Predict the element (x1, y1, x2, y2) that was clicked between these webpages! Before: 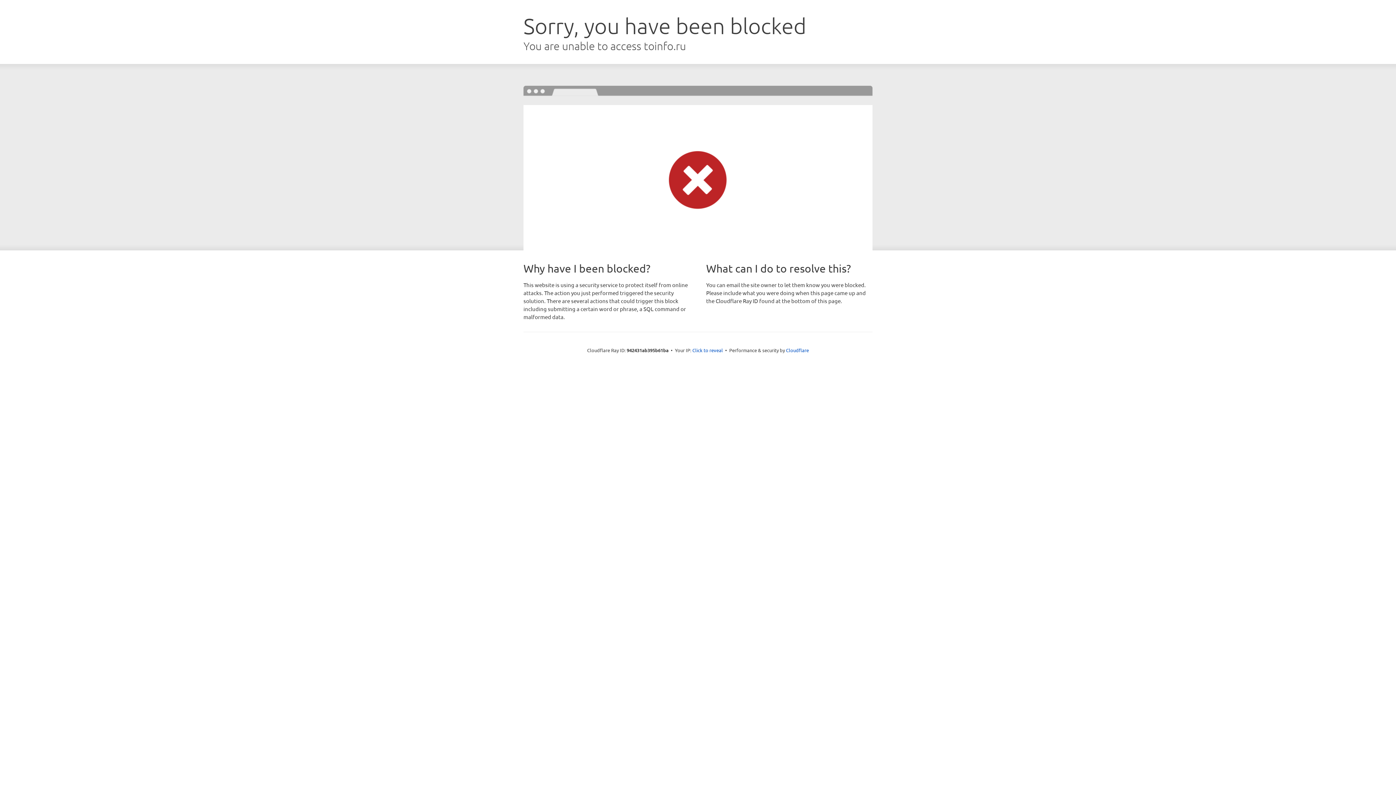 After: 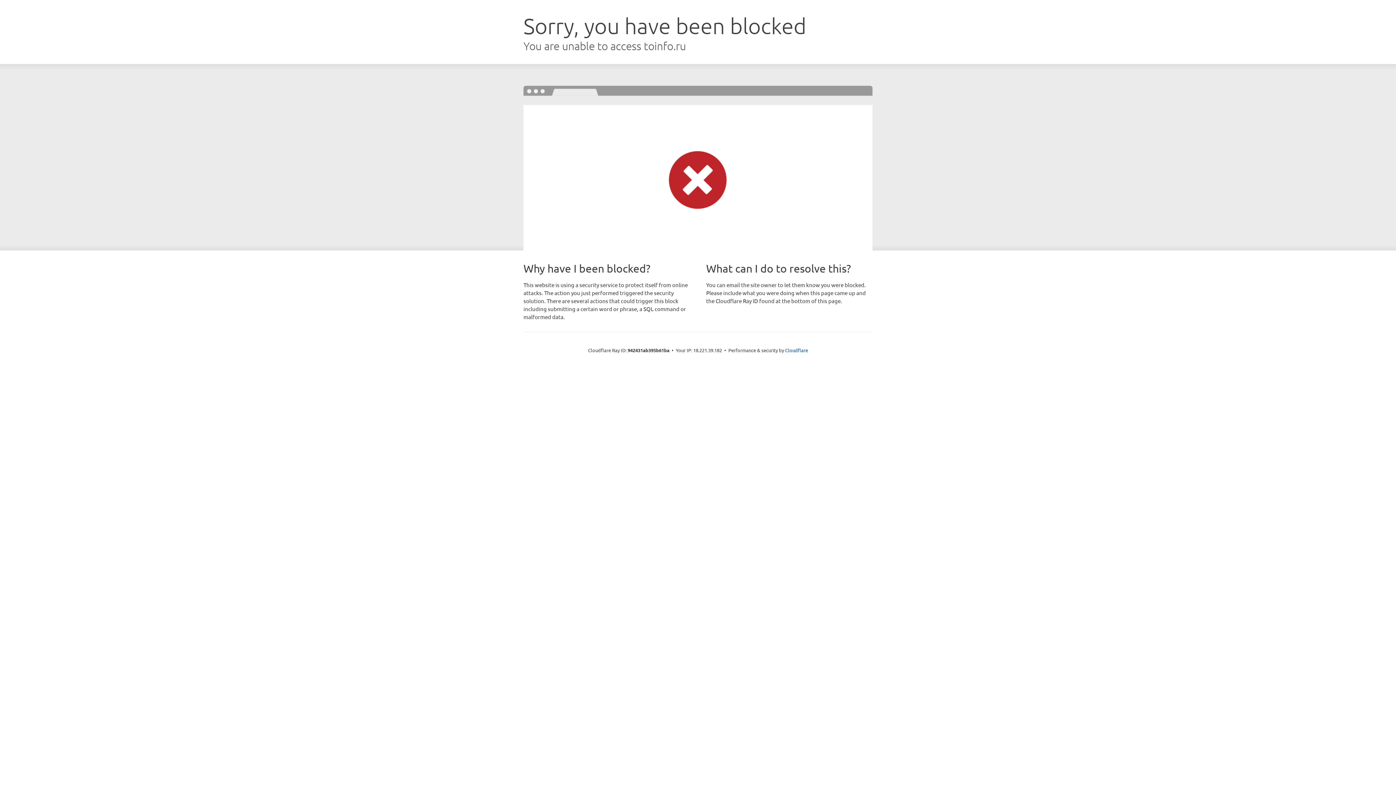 Action: bbox: (692, 346, 723, 353) label: Click to reveal